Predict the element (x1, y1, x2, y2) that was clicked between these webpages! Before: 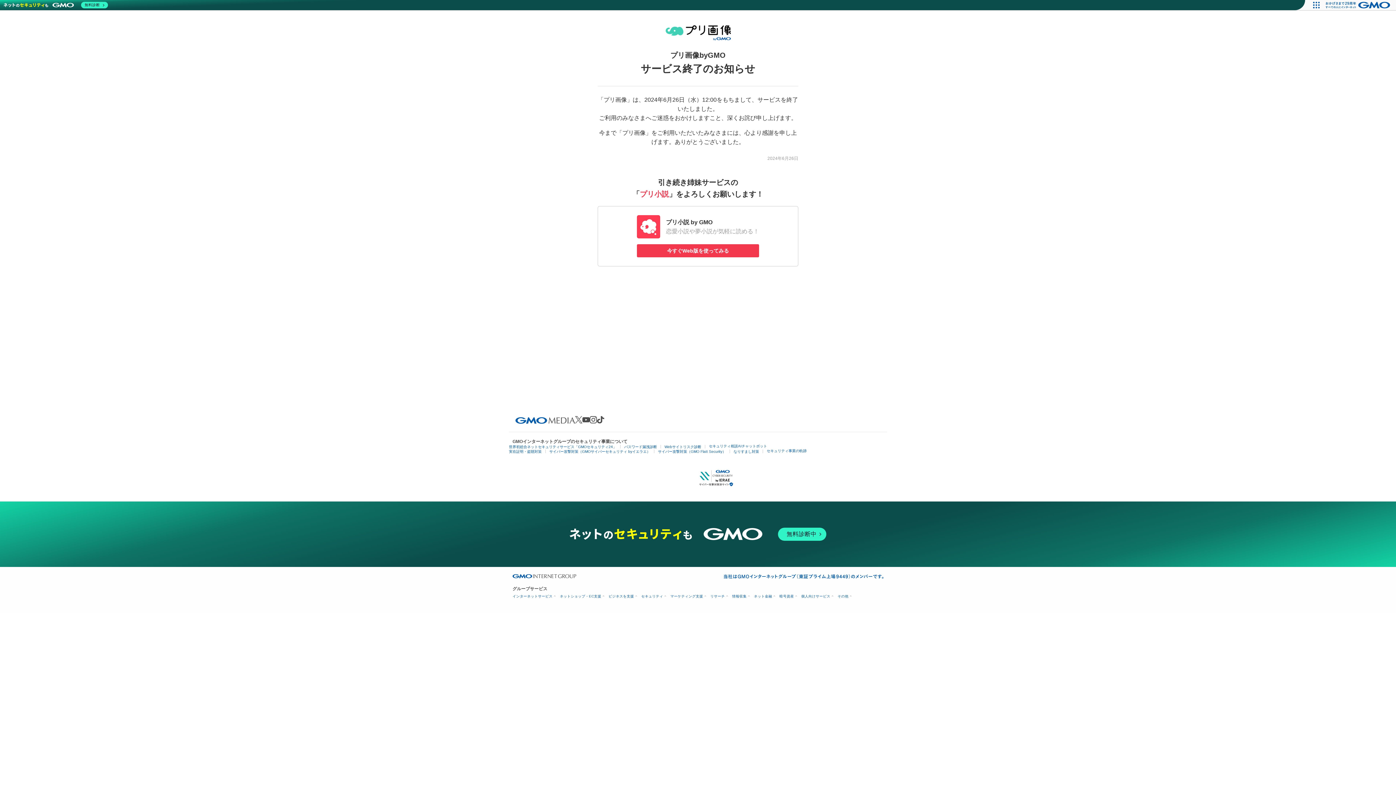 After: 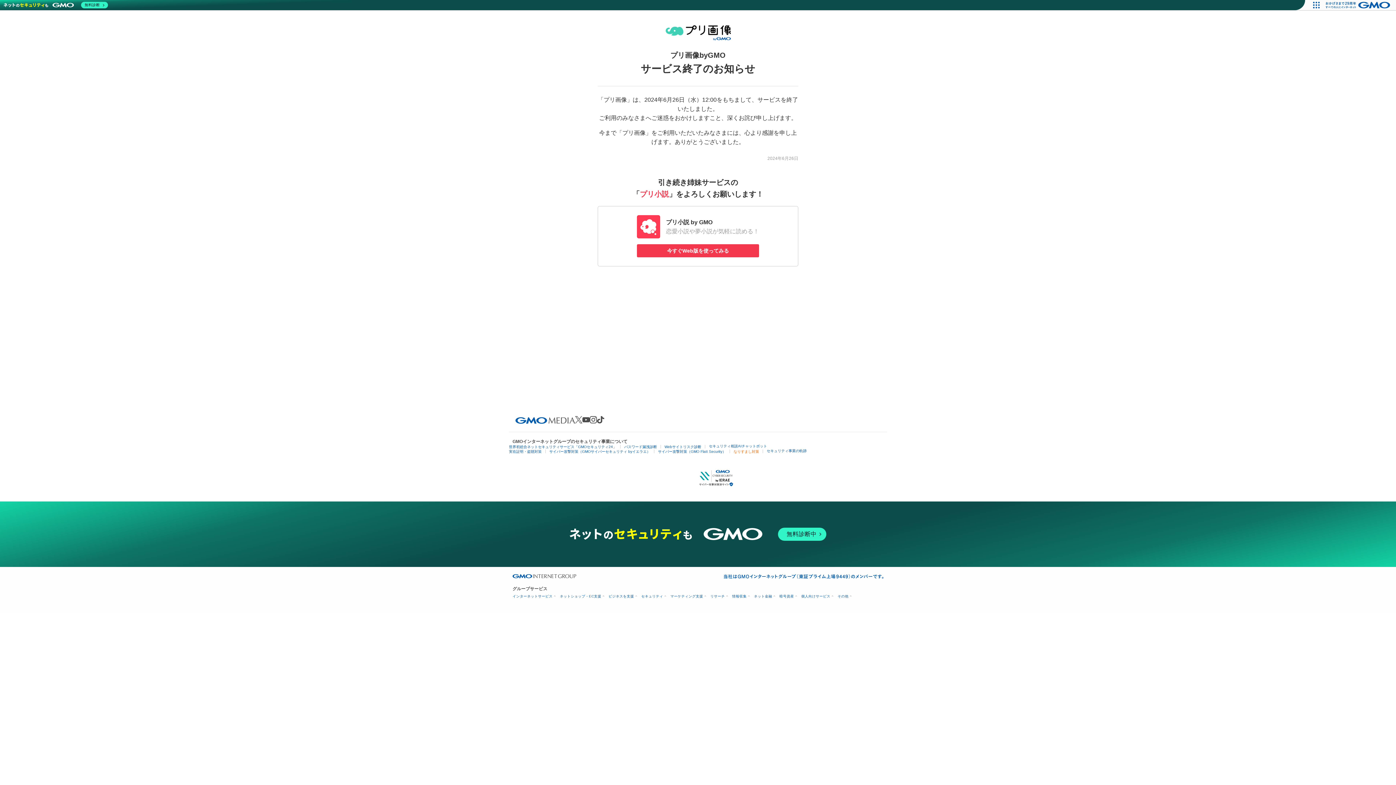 Action: label: なりすまし対策 bbox: (733, 449, 759, 453)